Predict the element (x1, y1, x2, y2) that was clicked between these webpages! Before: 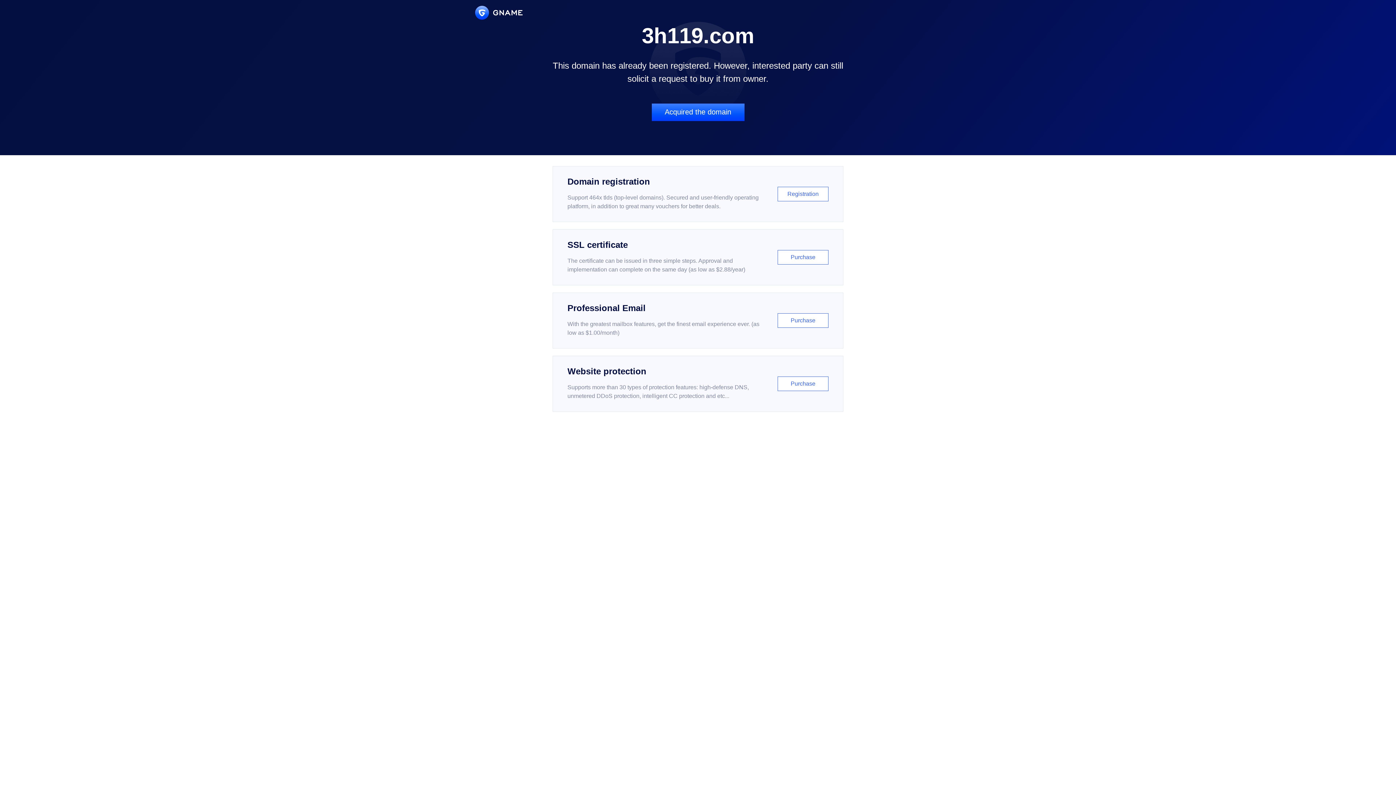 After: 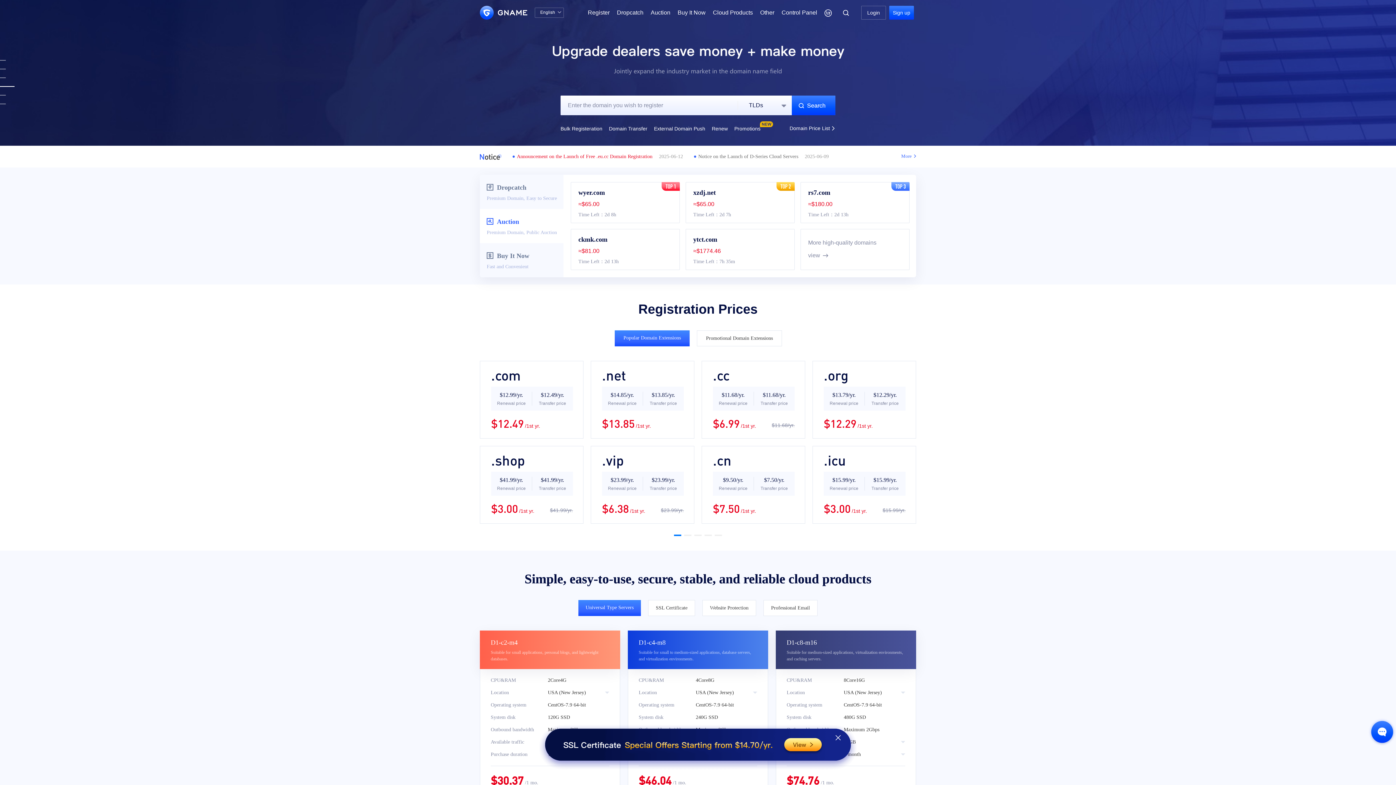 Action: bbox: (475, 5, 522, 19)